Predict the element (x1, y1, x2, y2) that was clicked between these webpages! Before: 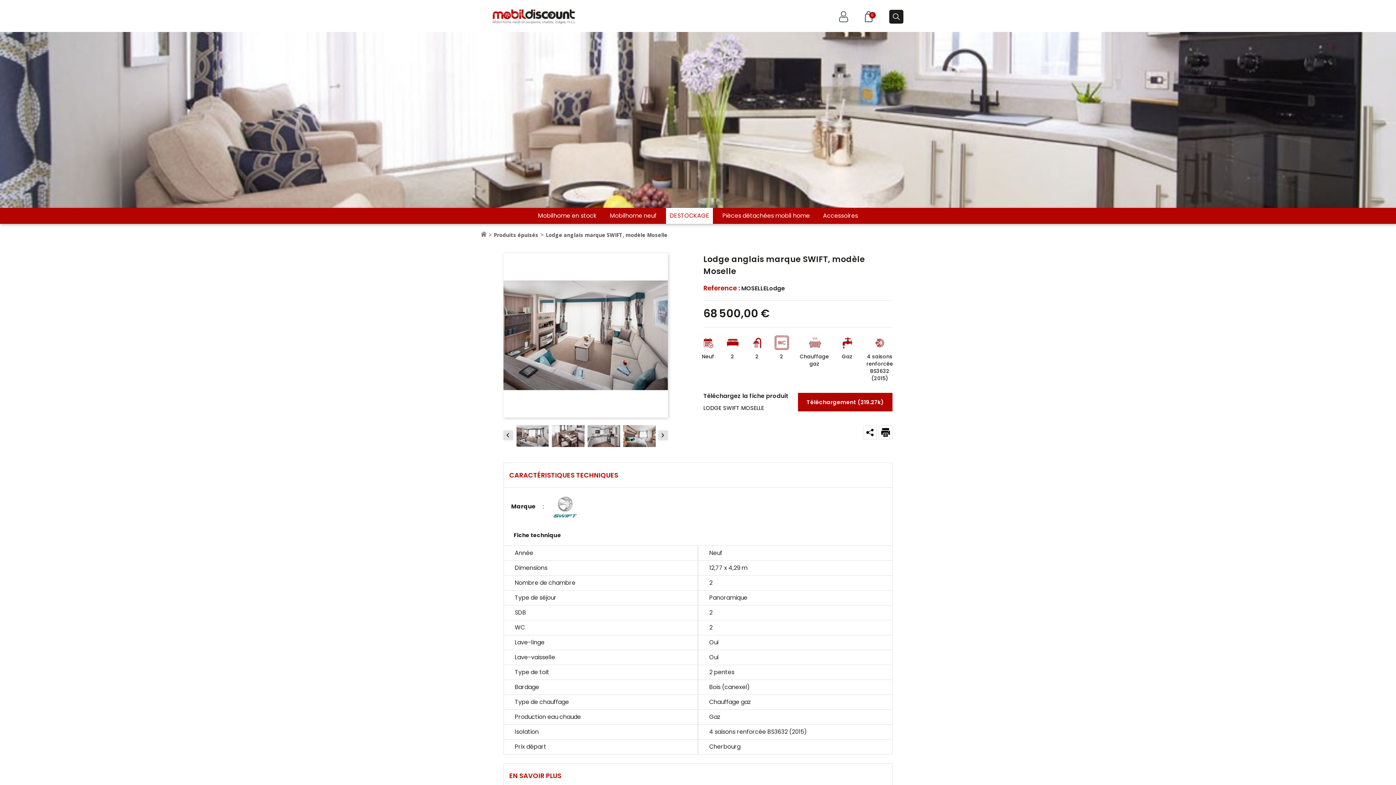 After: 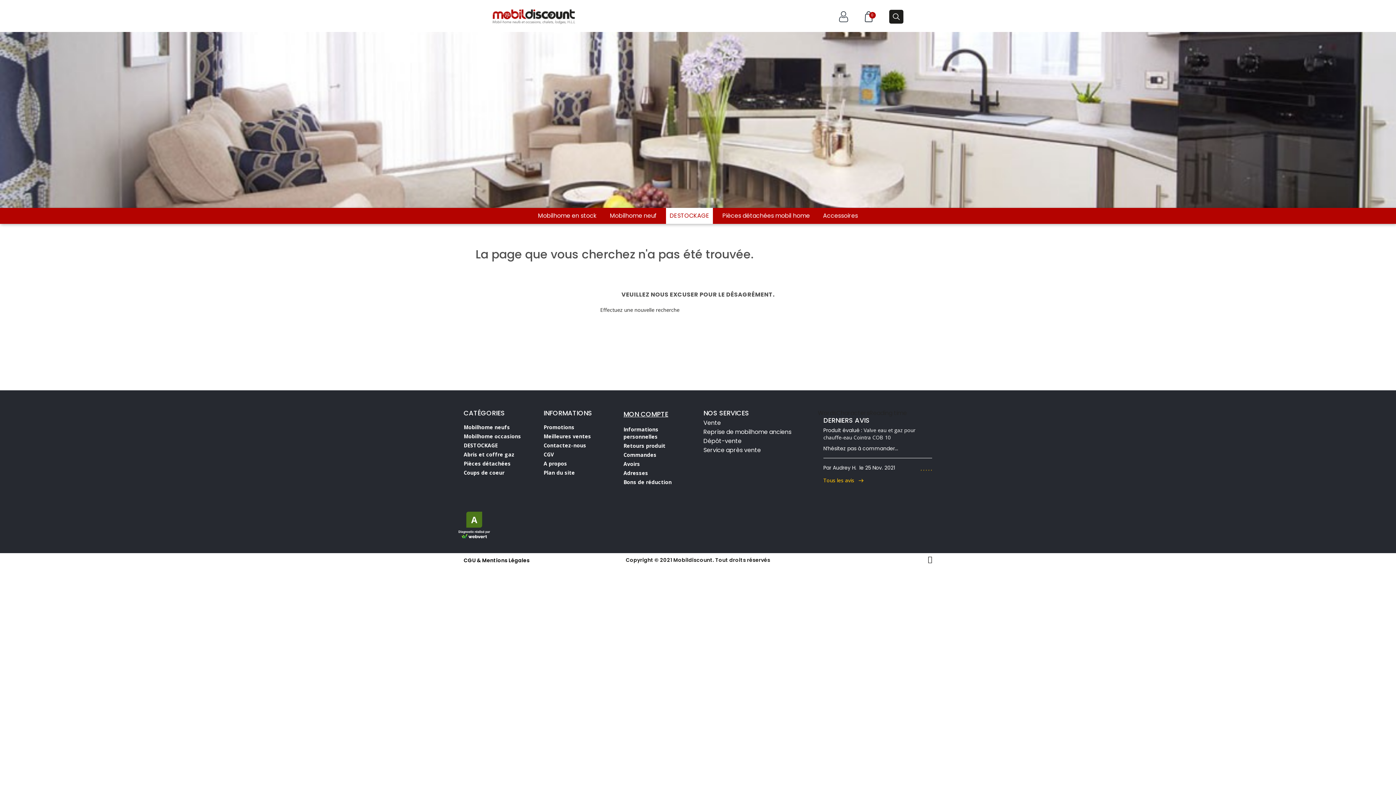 Action: bbox: (493, 231, 540, 238) label: Produits épuisés 